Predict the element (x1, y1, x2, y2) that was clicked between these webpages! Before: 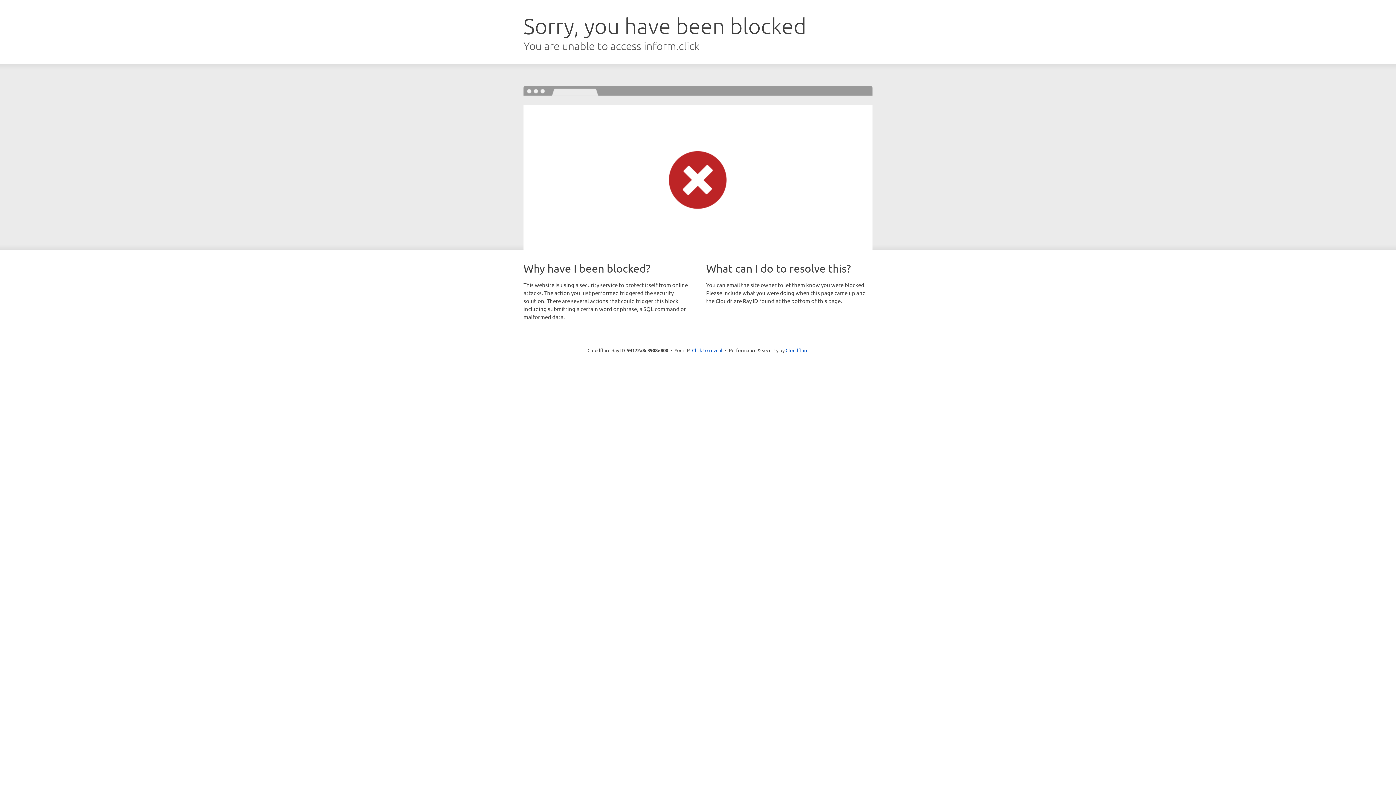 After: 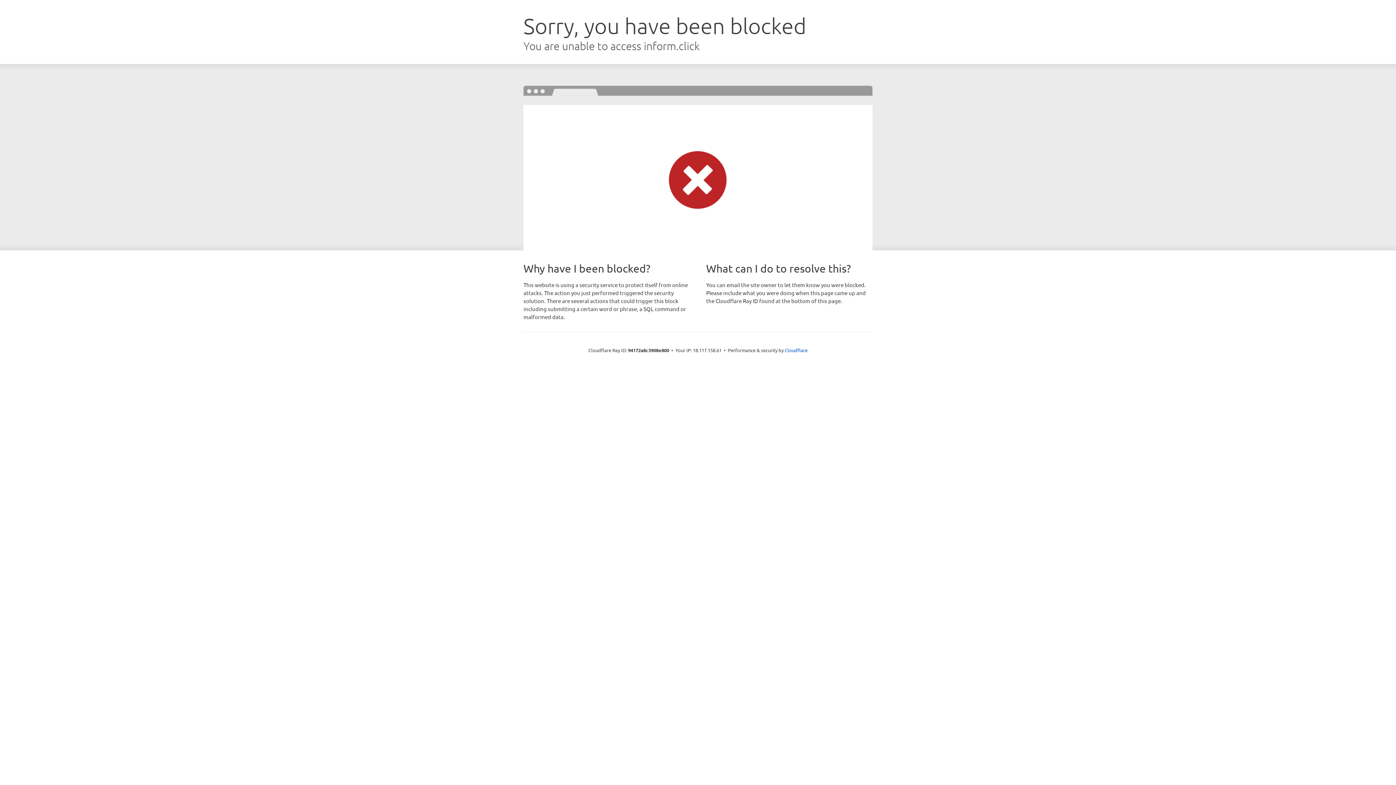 Action: label: Click to reveal bbox: (692, 346, 722, 353)